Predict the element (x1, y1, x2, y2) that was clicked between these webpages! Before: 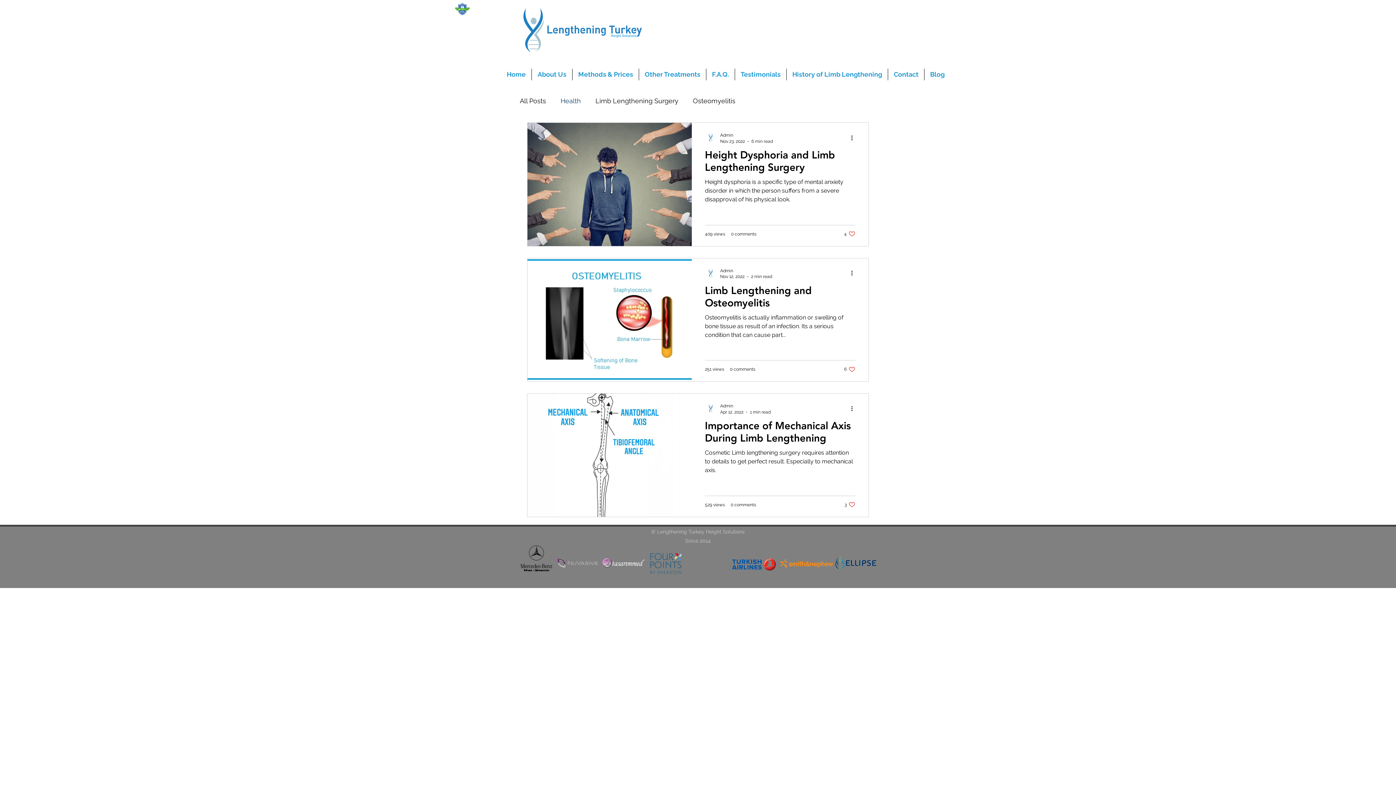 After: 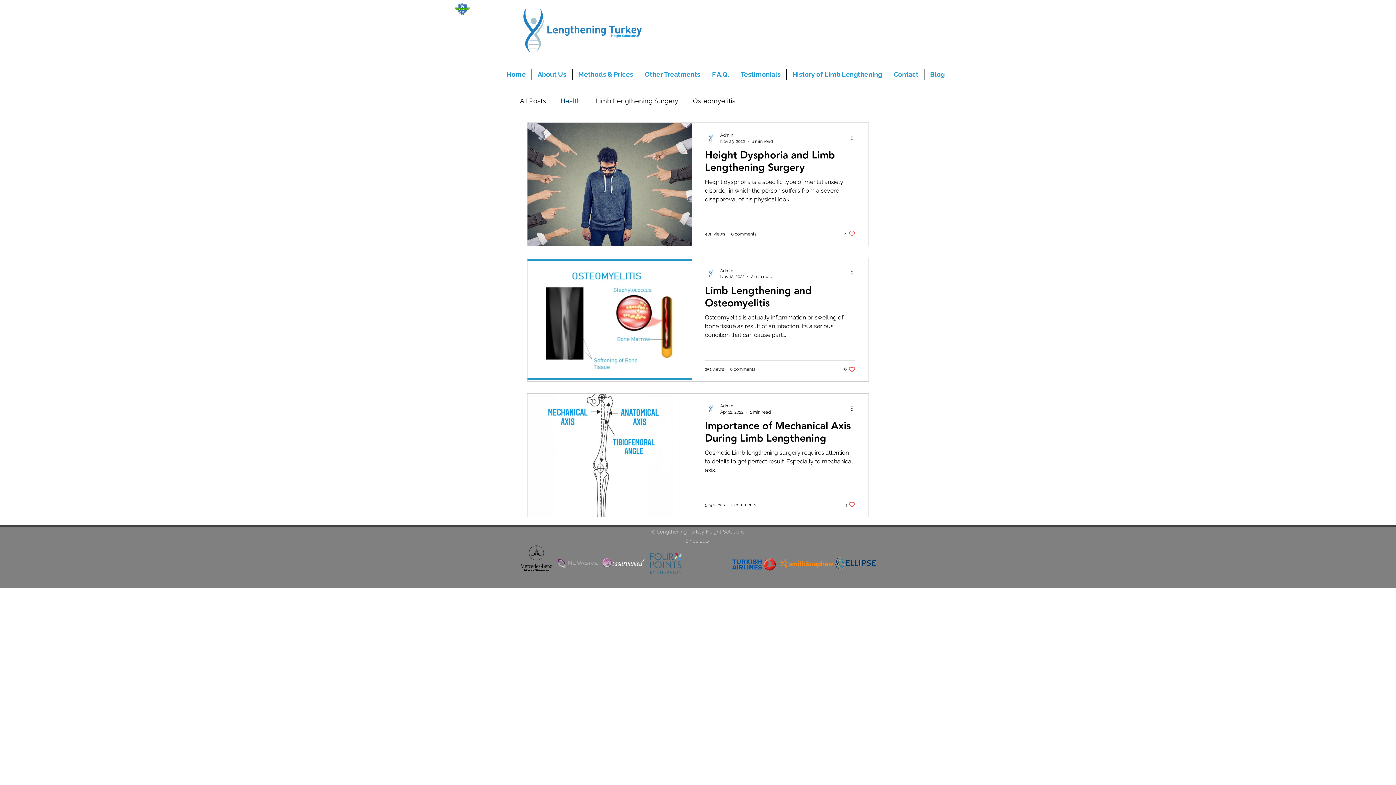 Action: bbox: (731, 557, 777, 571)